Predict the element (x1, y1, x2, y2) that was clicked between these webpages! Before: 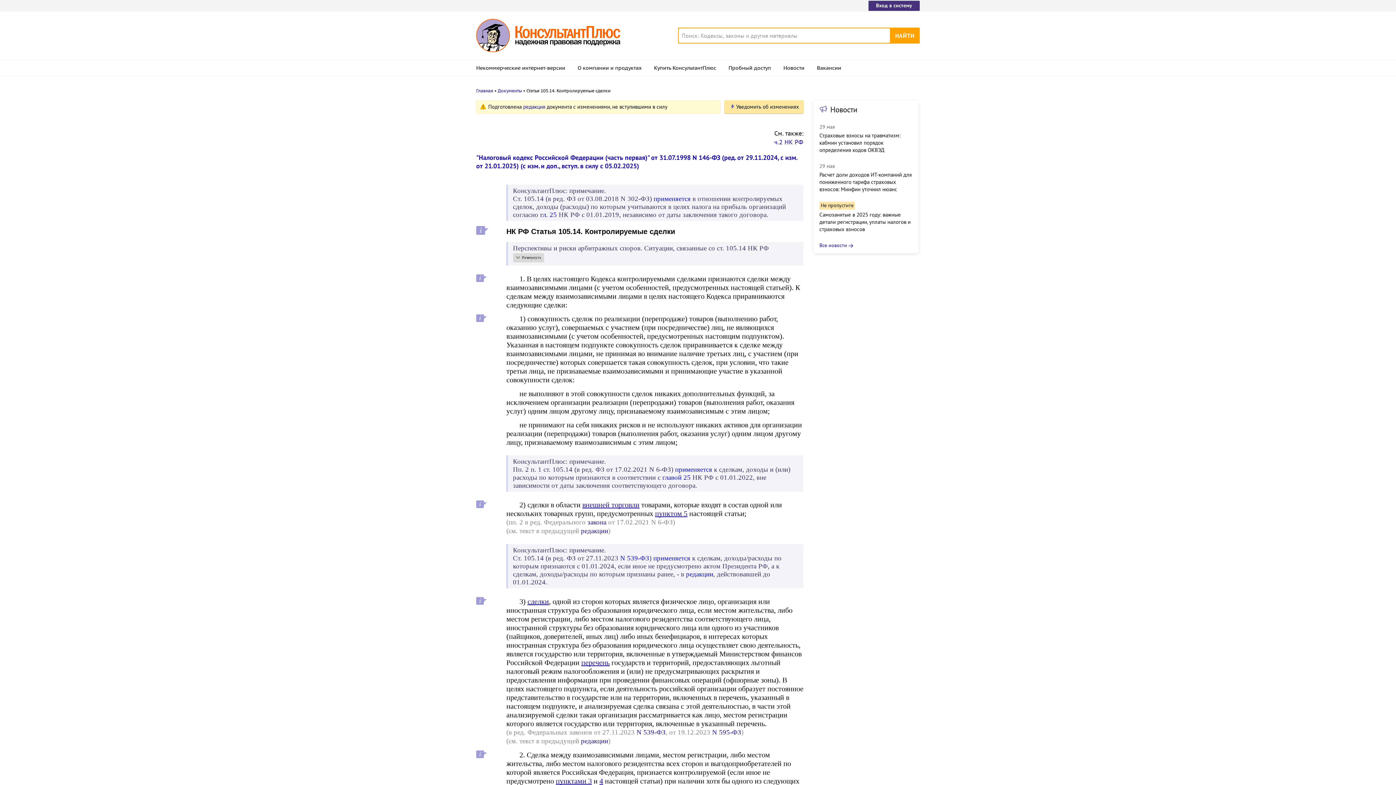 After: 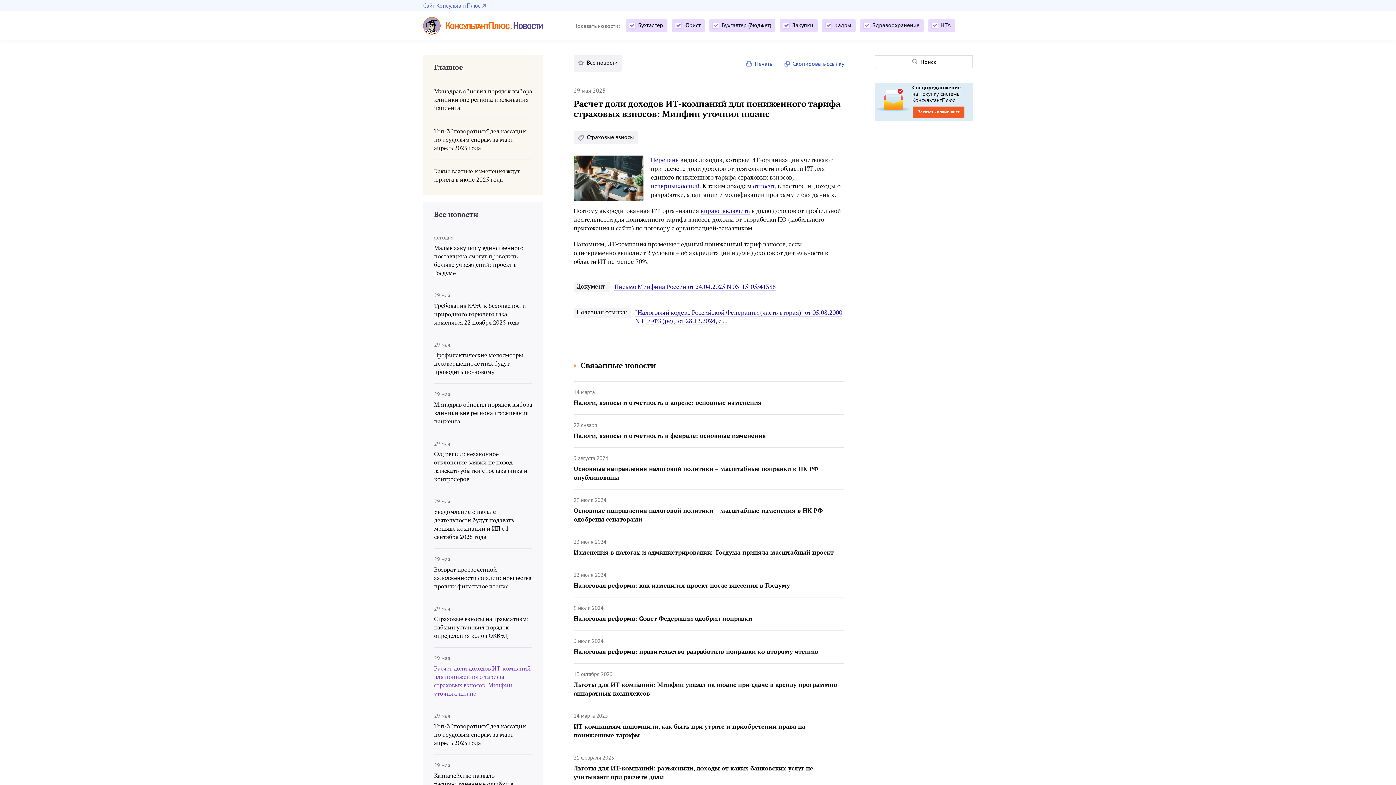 Action: label: Расчет доли доходов ИТ-компаний для пониженного тарифа страховых взносов: Минфин уточнил нюанс bbox: (819, 171, 913, 193)